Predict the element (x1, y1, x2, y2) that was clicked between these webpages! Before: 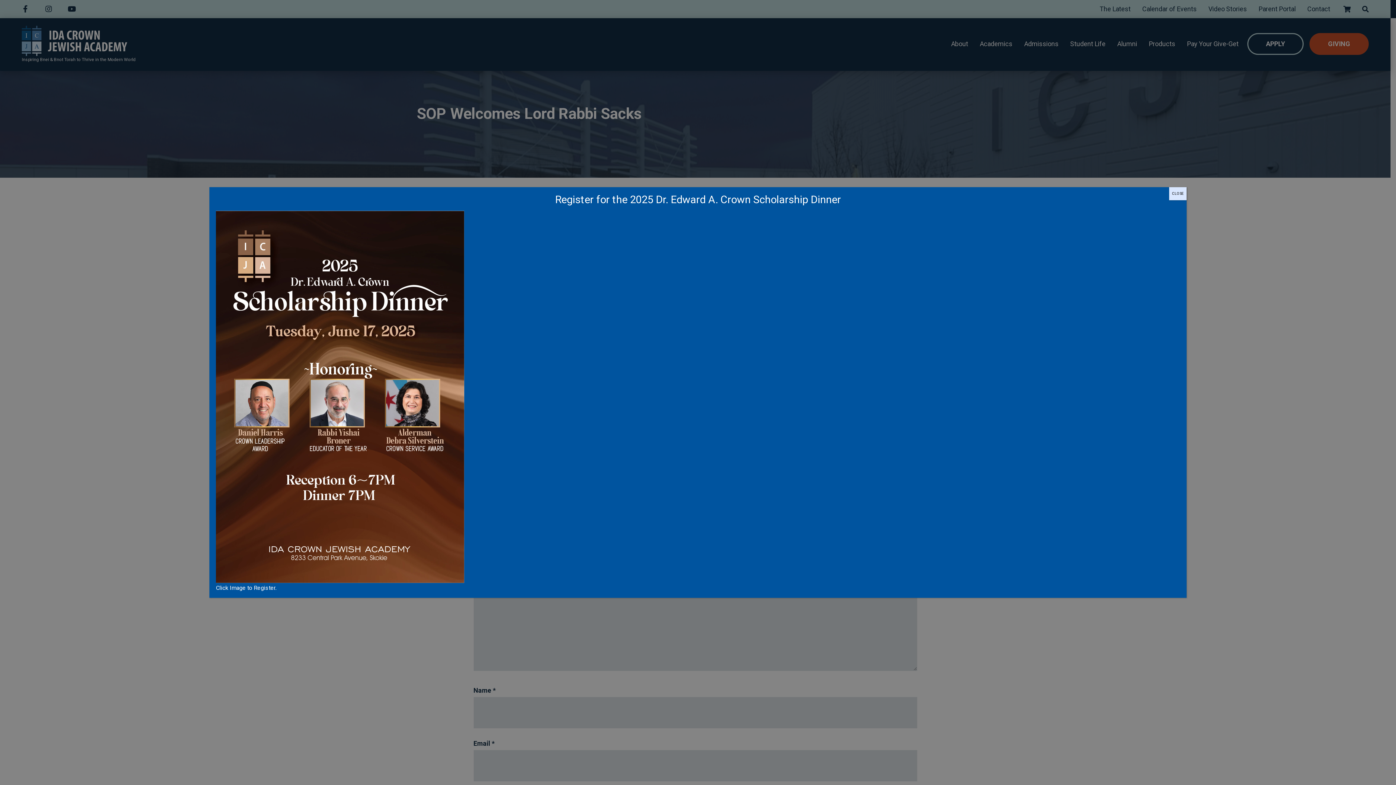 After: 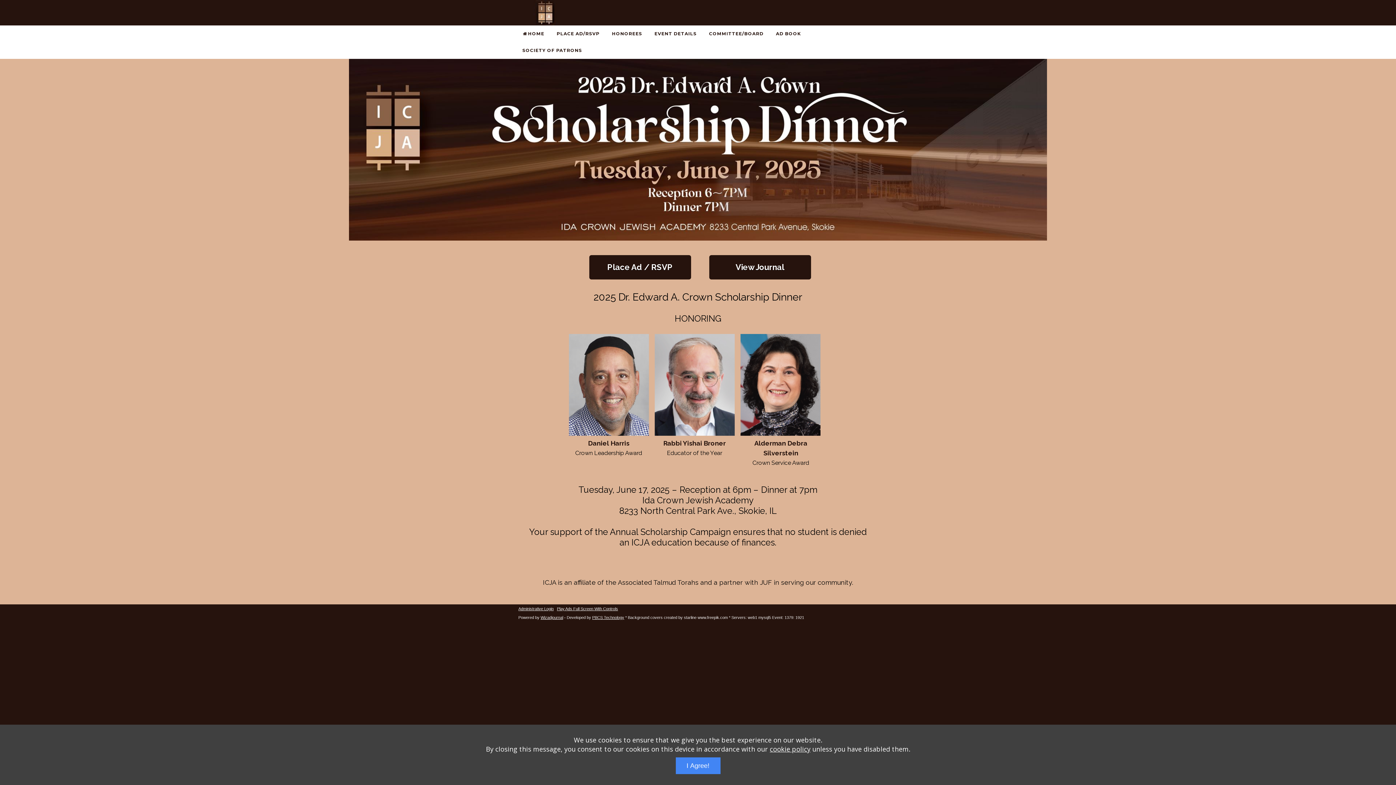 Action: bbox: (216, 577, 464, 584)